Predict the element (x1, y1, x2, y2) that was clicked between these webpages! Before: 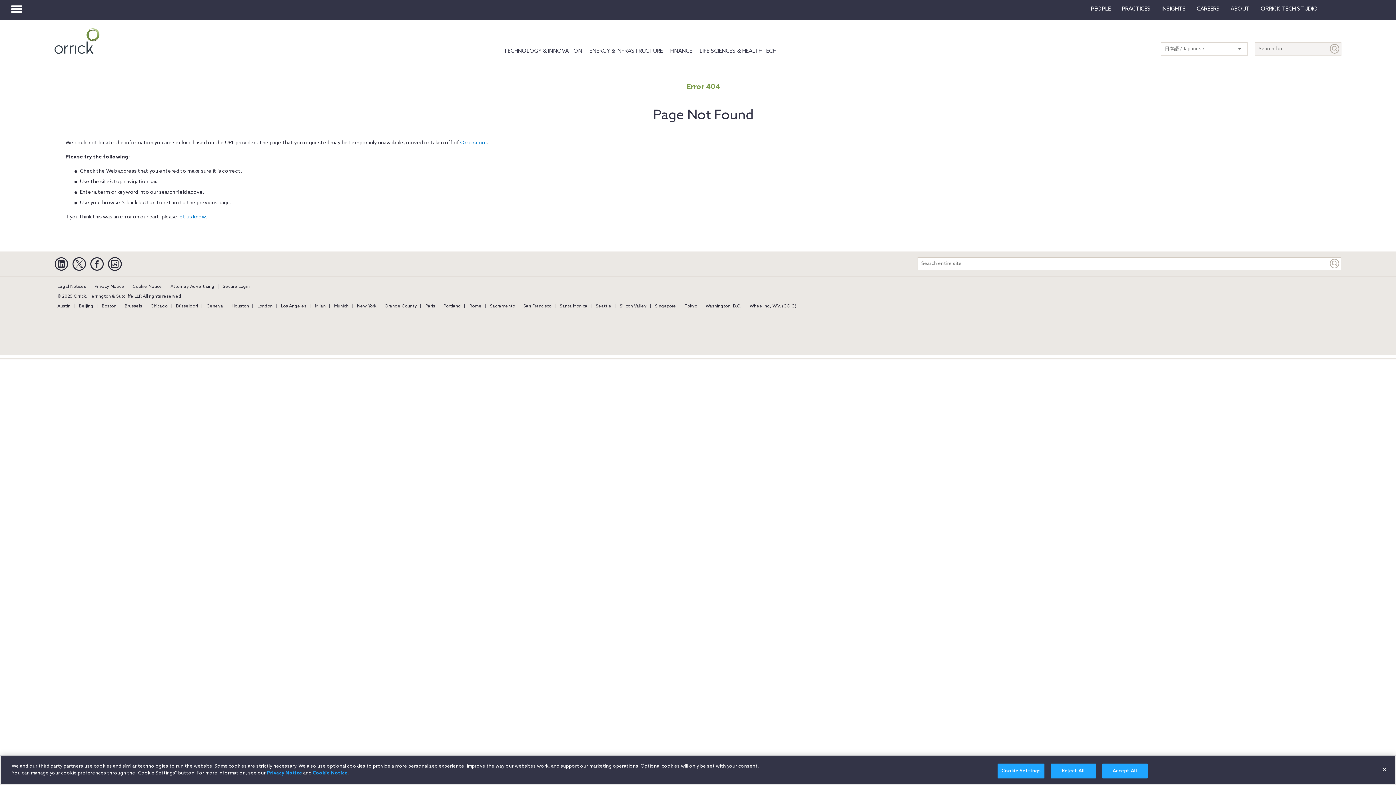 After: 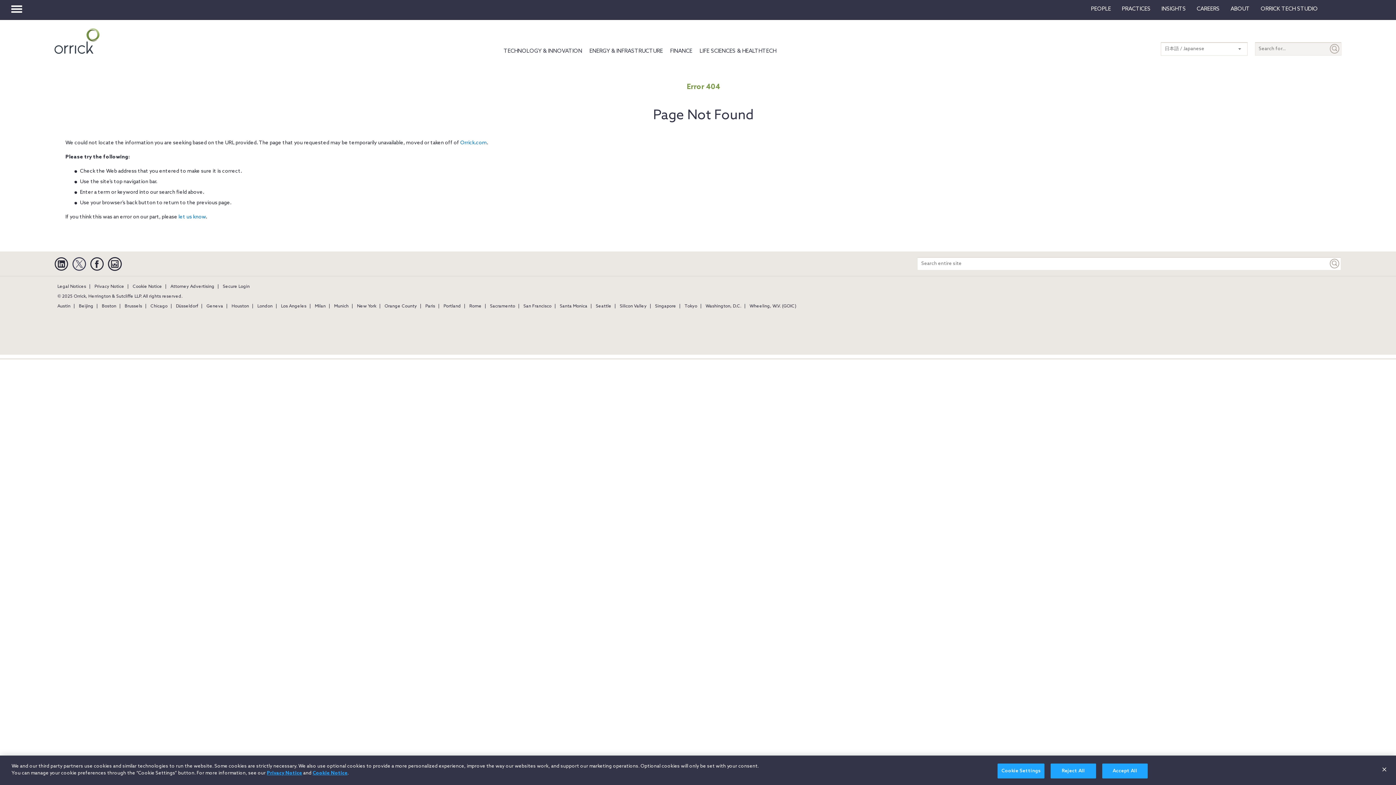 Action: label: Twitter bbox: (70, 257, 87, 272)